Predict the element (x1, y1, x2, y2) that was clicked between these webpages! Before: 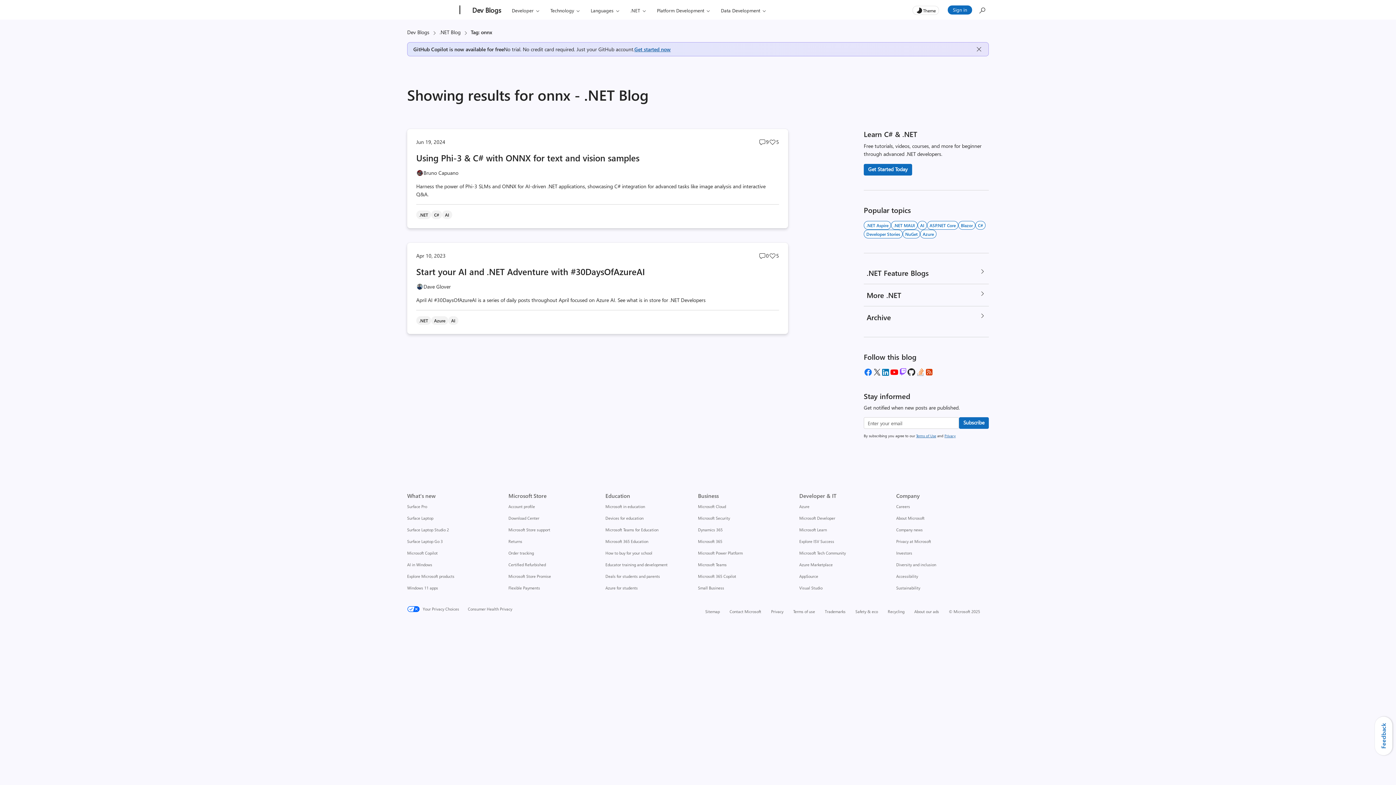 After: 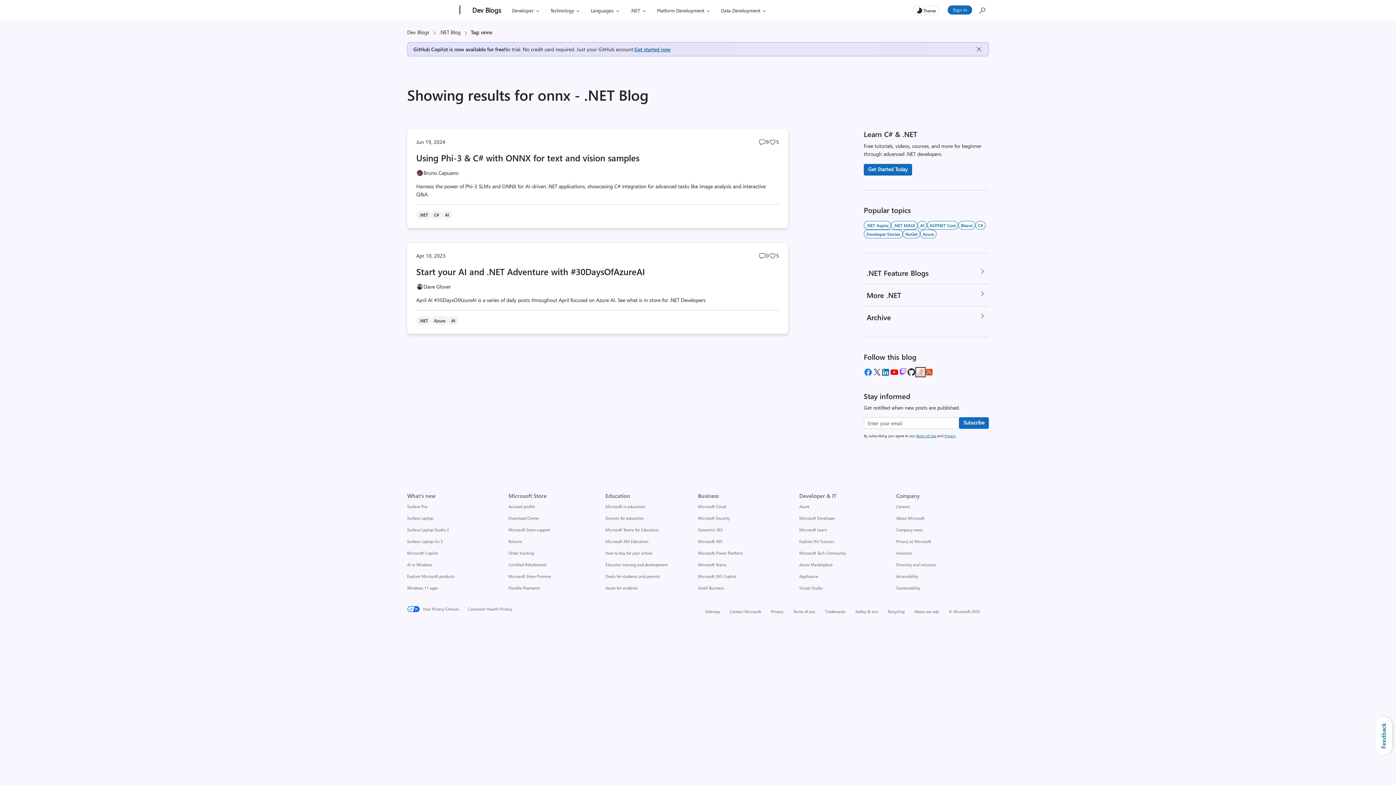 Action: label: Follow Us on Stackoverflow bbox: (916, 368, 925, 376)